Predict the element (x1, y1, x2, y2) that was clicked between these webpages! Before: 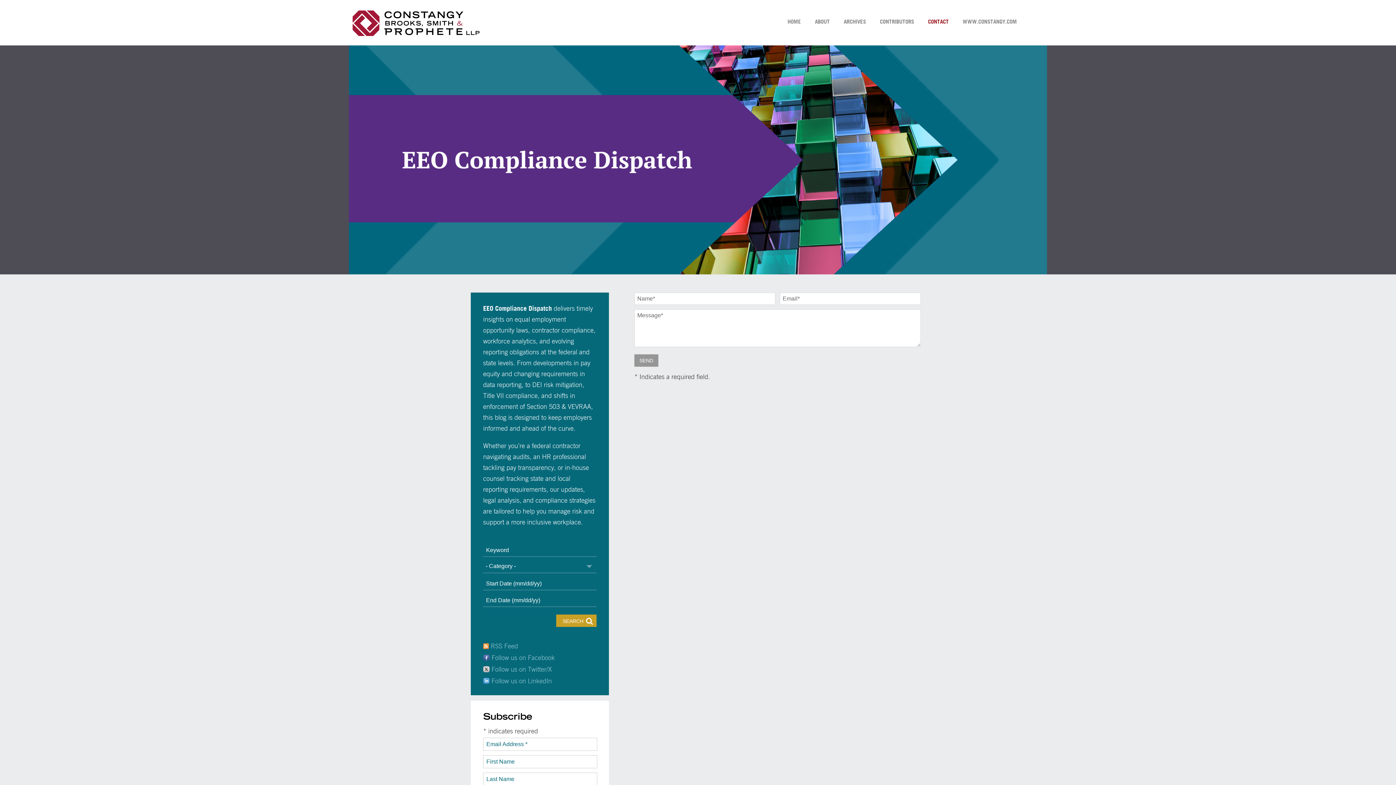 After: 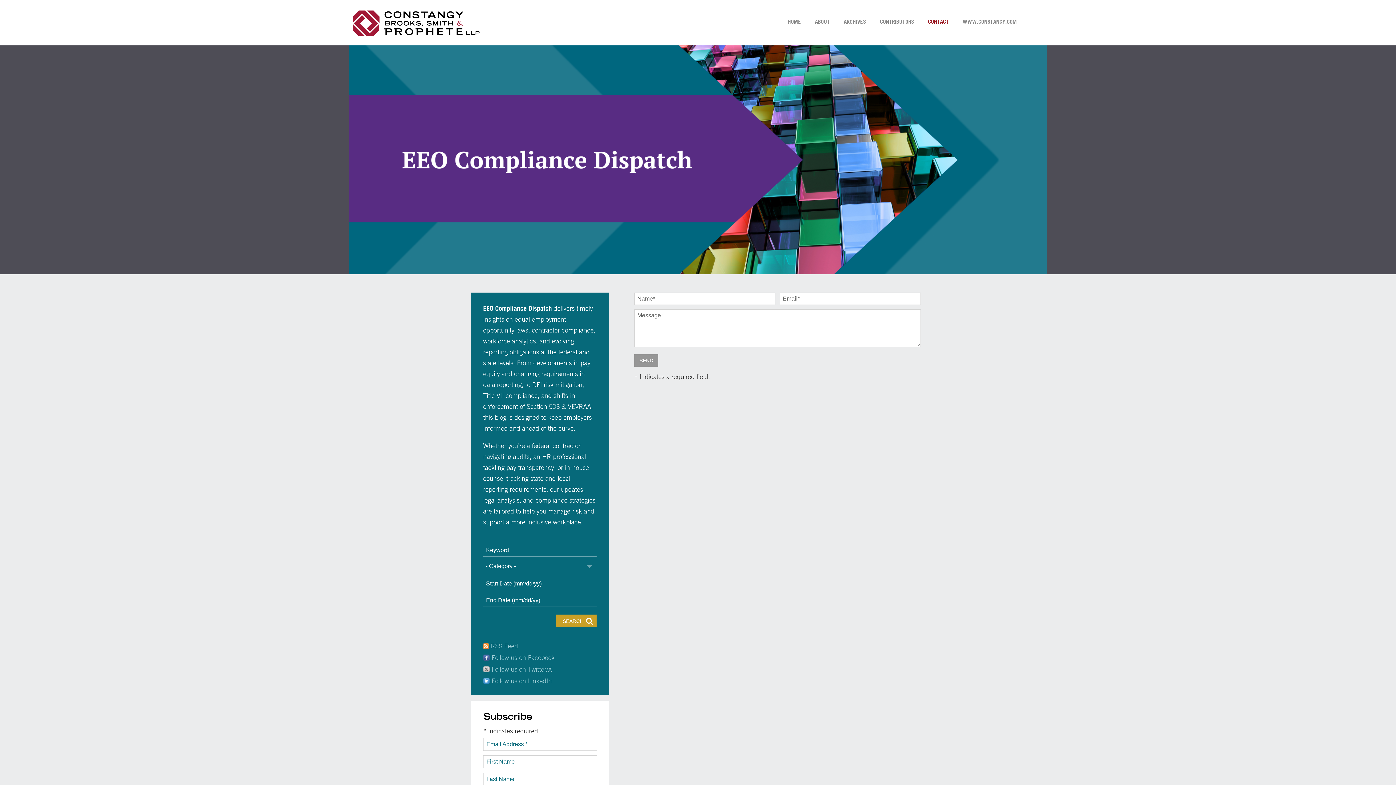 Action: bbox: (921, 14, 955, 29) label: CONTACT